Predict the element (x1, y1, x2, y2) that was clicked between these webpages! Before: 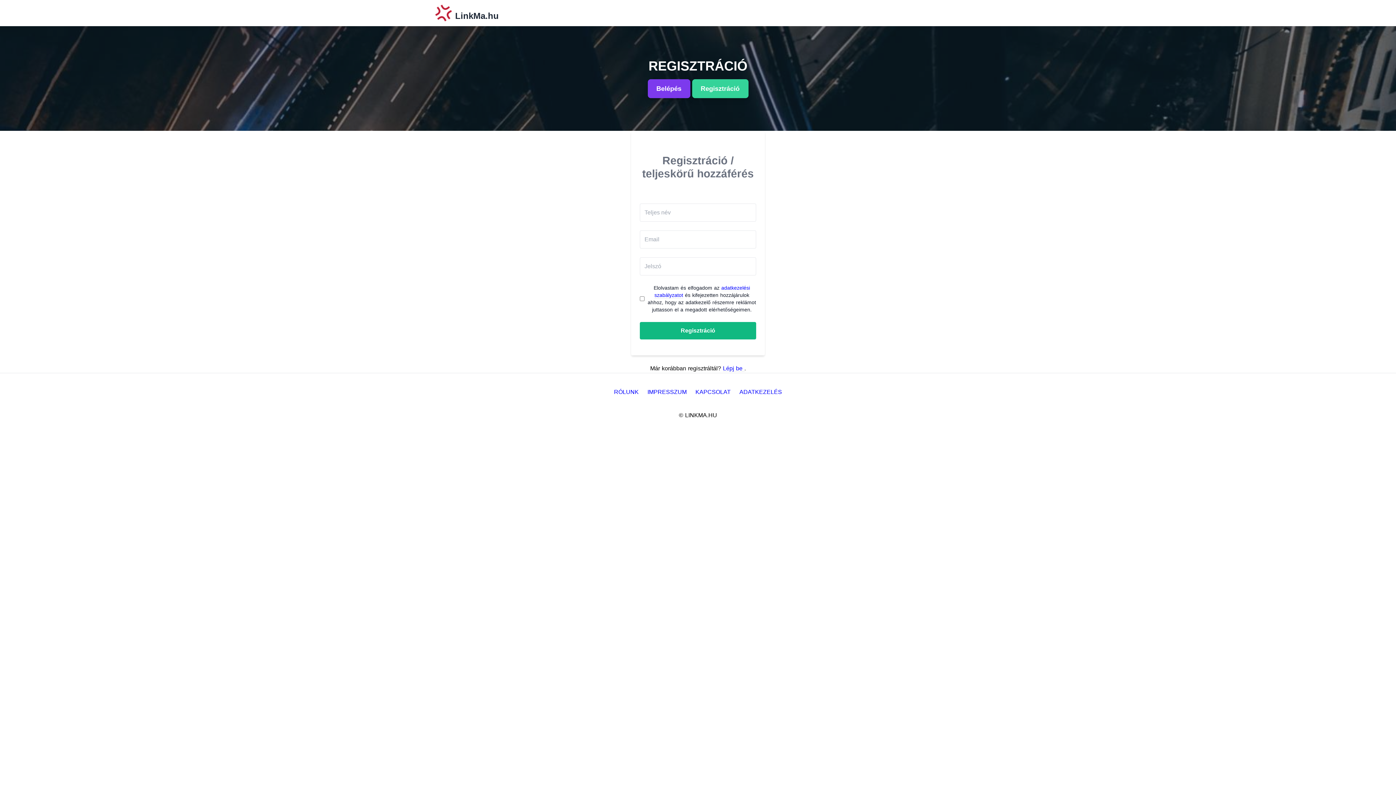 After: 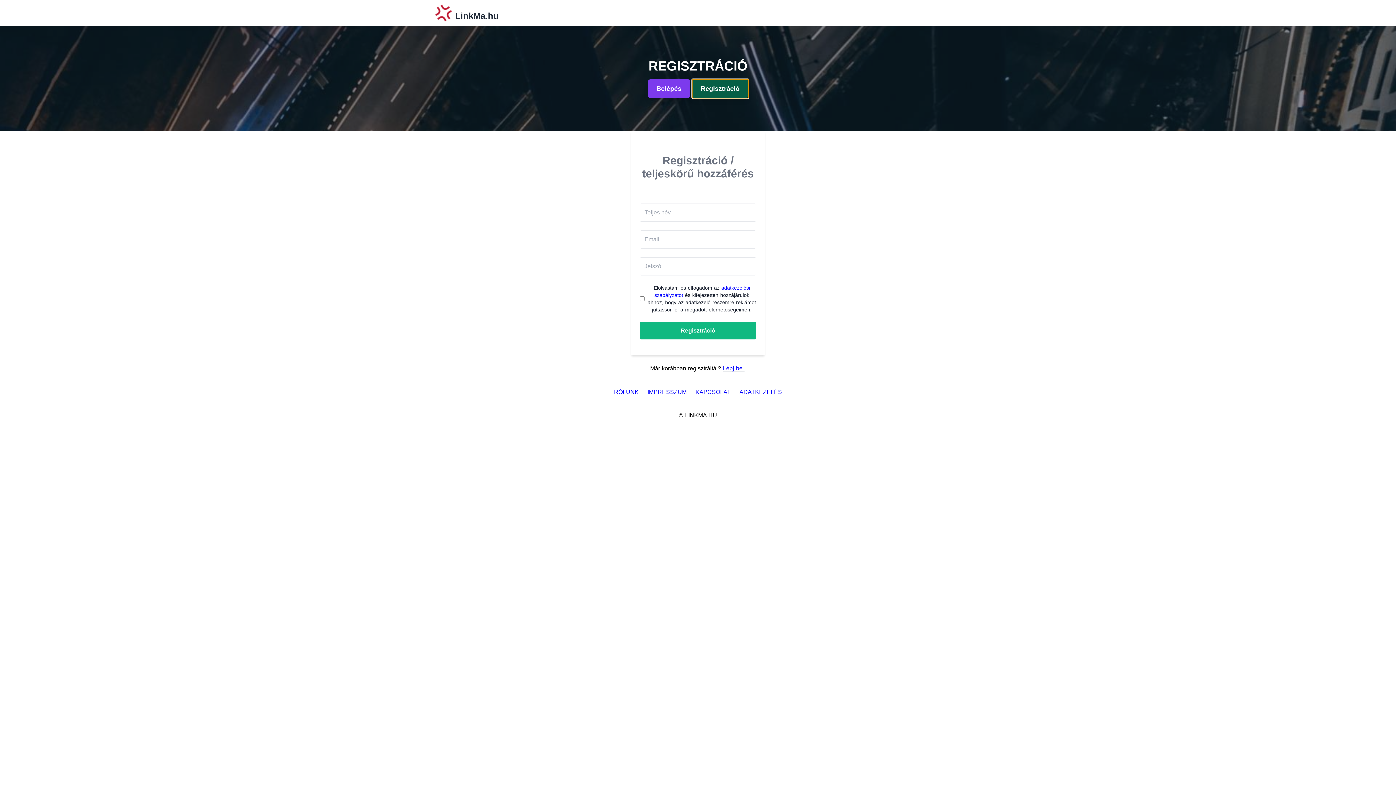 Action: label: Regisztráció bbox: (692, 85, 748, 92)